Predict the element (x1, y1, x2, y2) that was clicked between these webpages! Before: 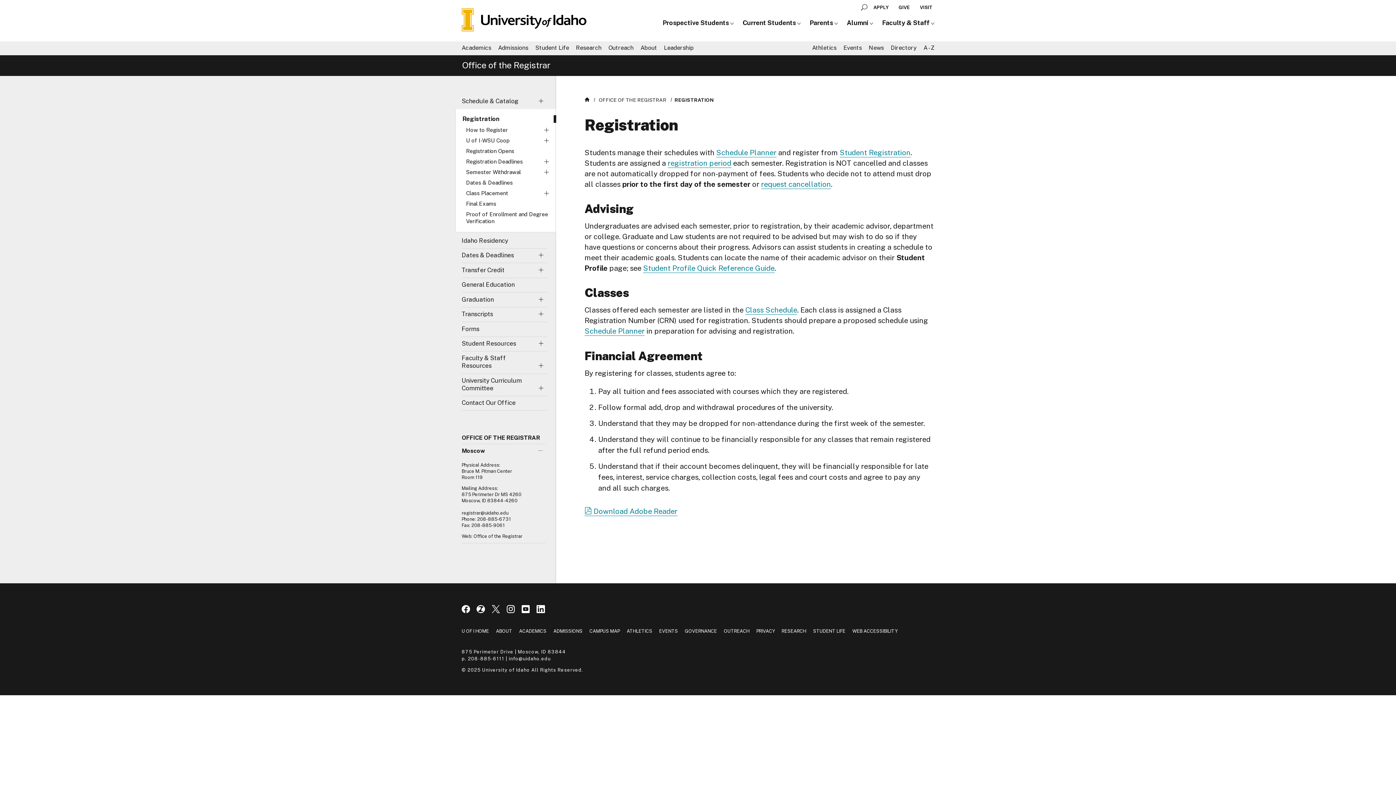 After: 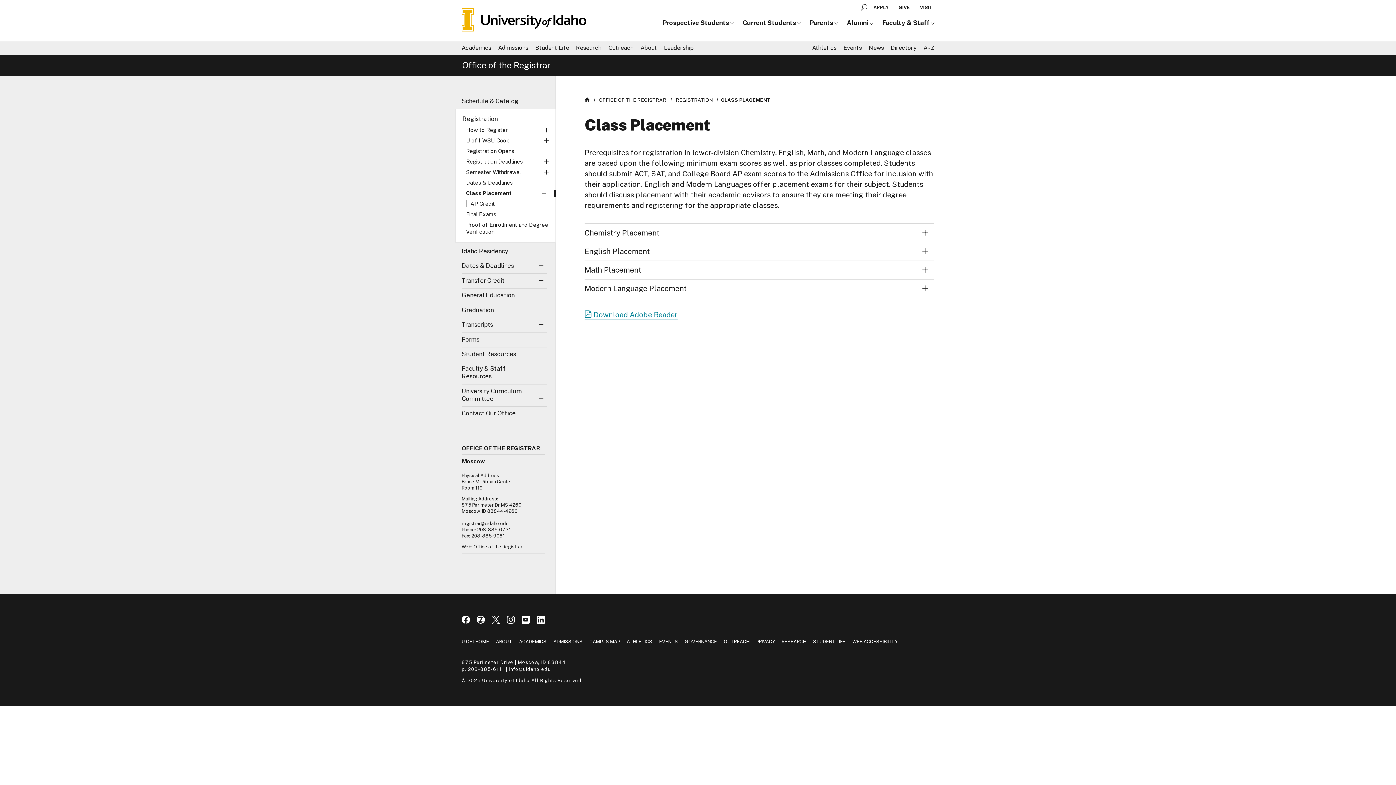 Action: bbox: (466, 189, 556, 196) label: Class Placement